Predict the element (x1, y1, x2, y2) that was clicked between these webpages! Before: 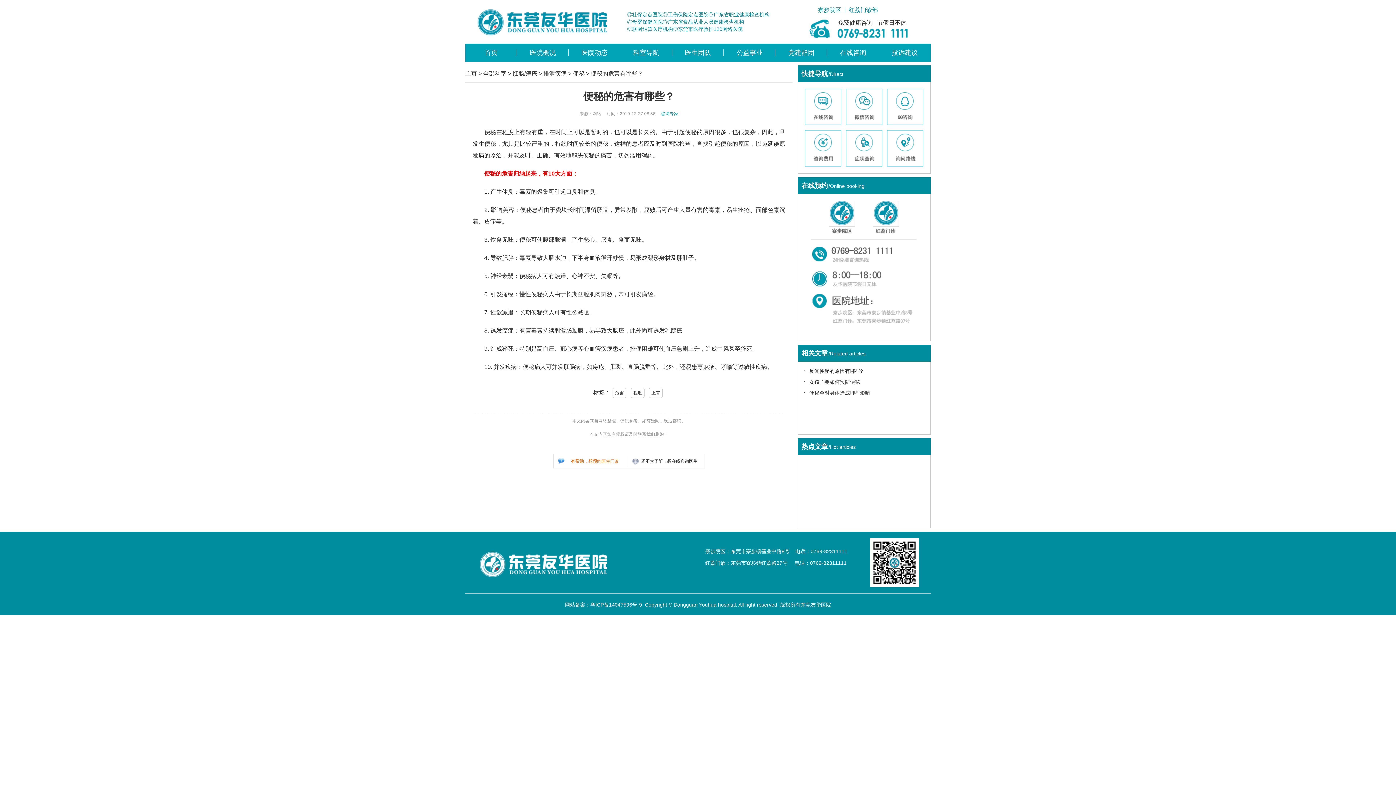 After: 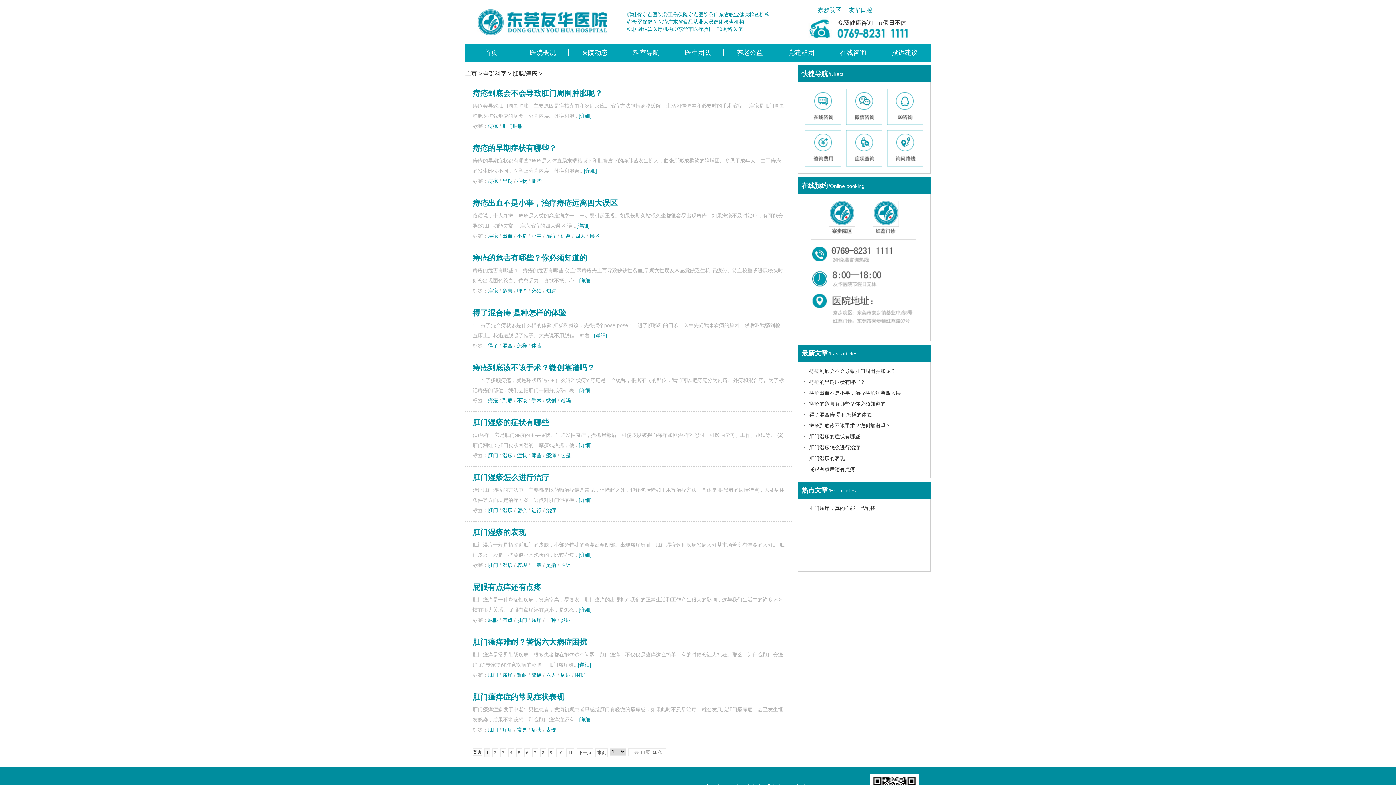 Action: bbox: (512, 70, 537, 76) label: 肛肠/痔疮